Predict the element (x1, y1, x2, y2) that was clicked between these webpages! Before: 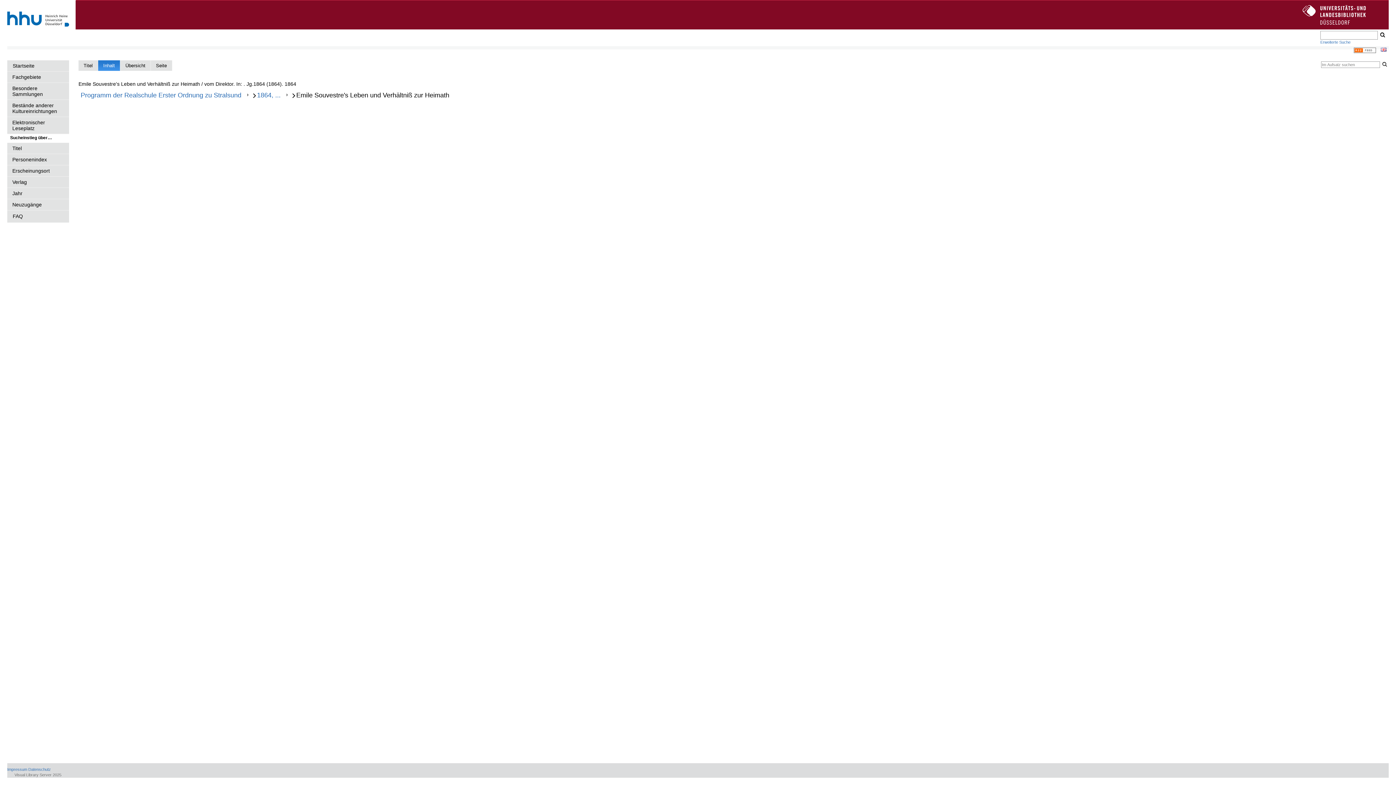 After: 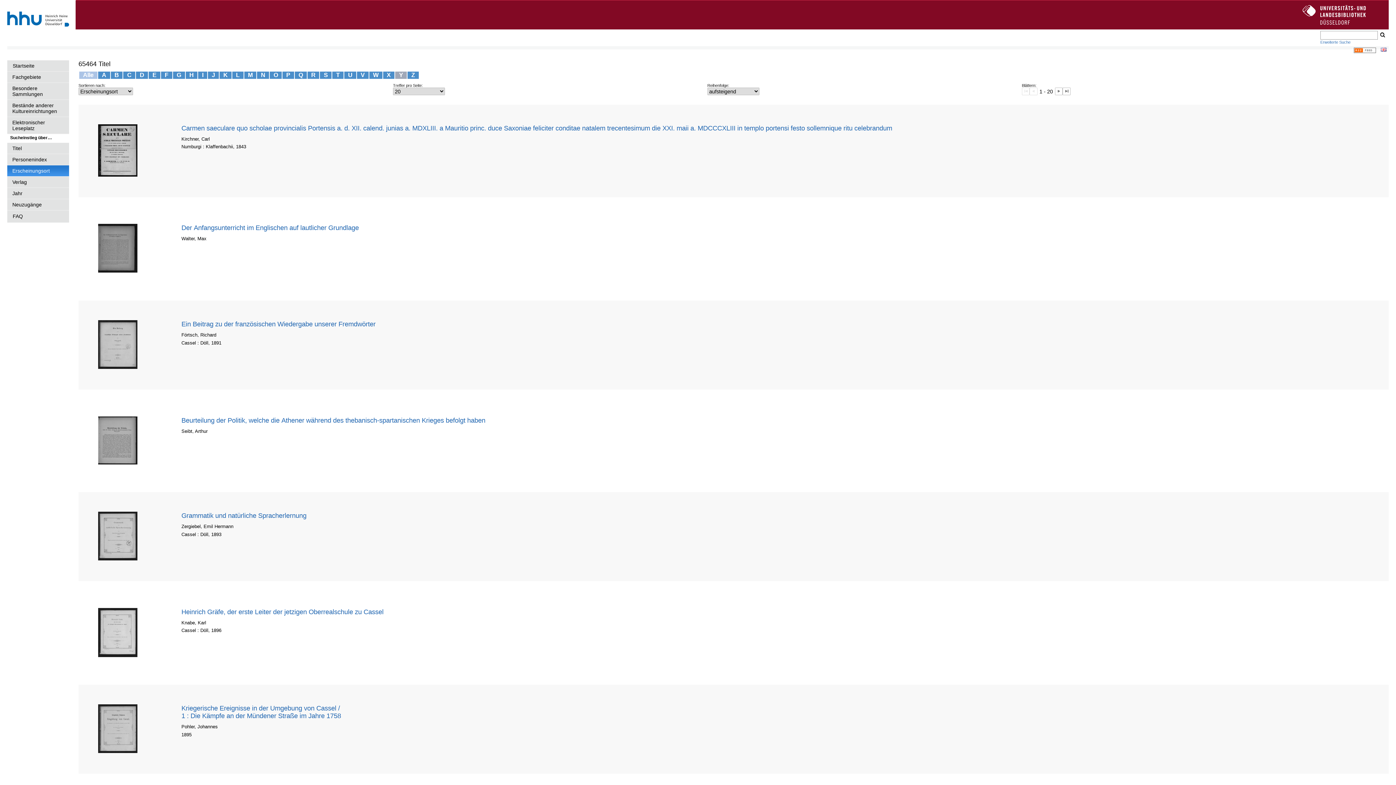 Action: bbox: (7, 165, 69, 176) label: Erscheinungsort